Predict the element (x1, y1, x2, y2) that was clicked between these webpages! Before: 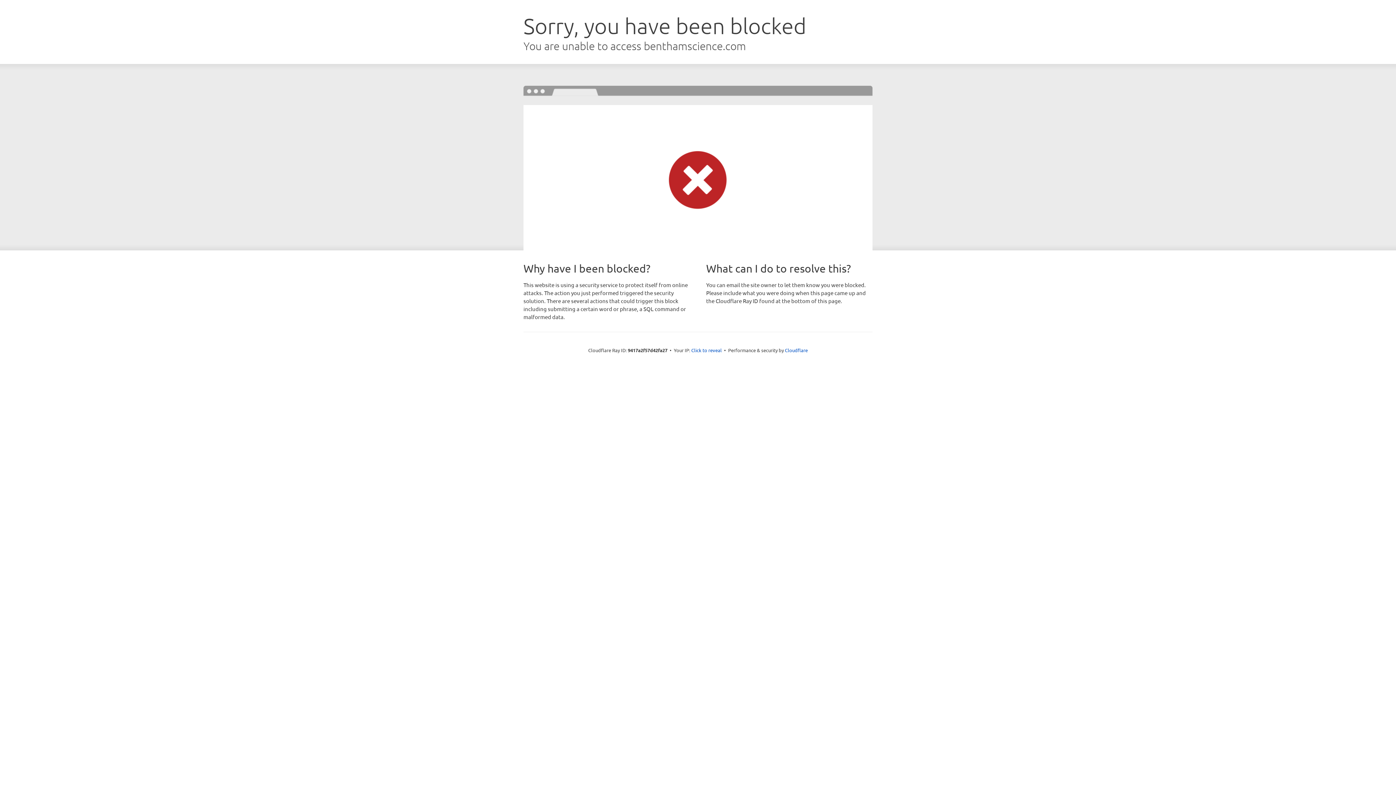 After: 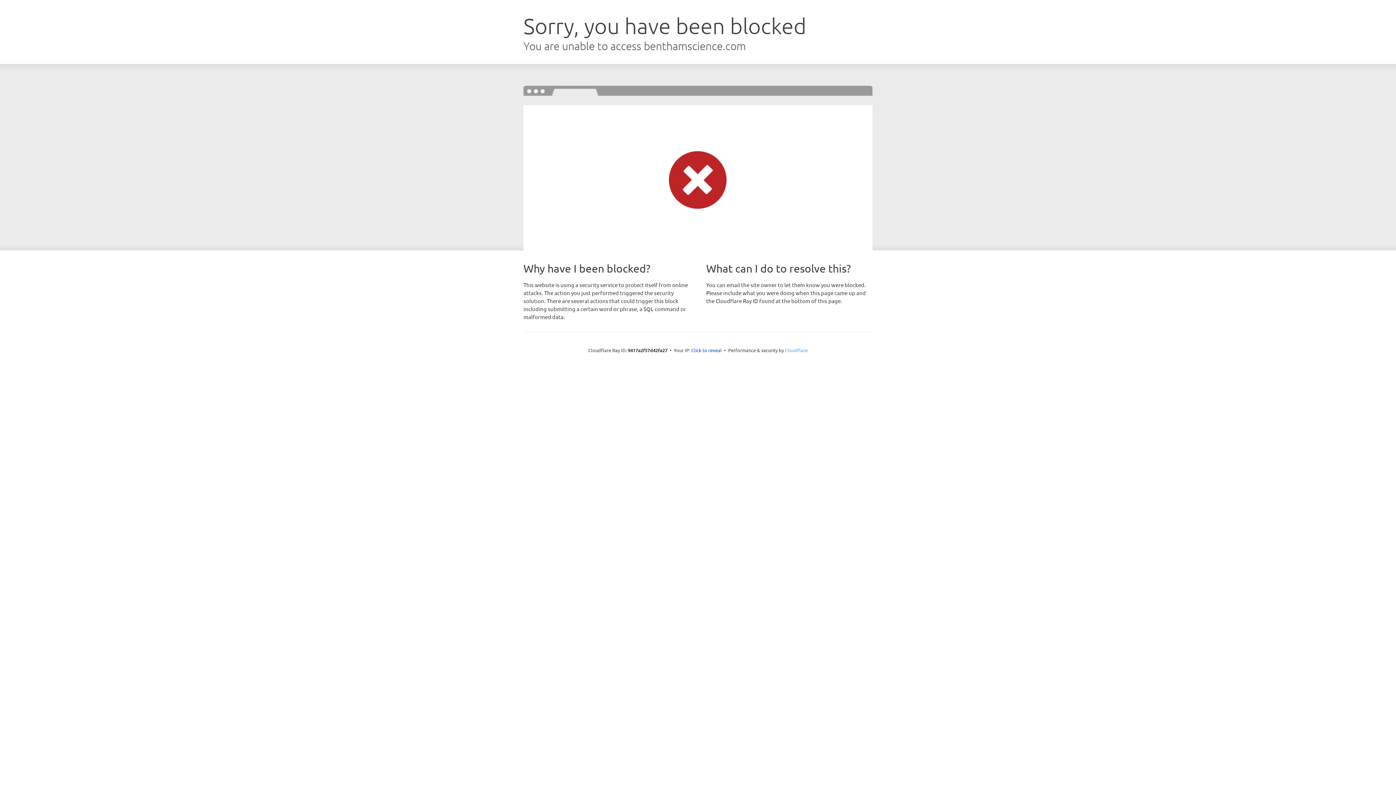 Action: bbox: (785, 347, 808, 353) label: Cloudflare